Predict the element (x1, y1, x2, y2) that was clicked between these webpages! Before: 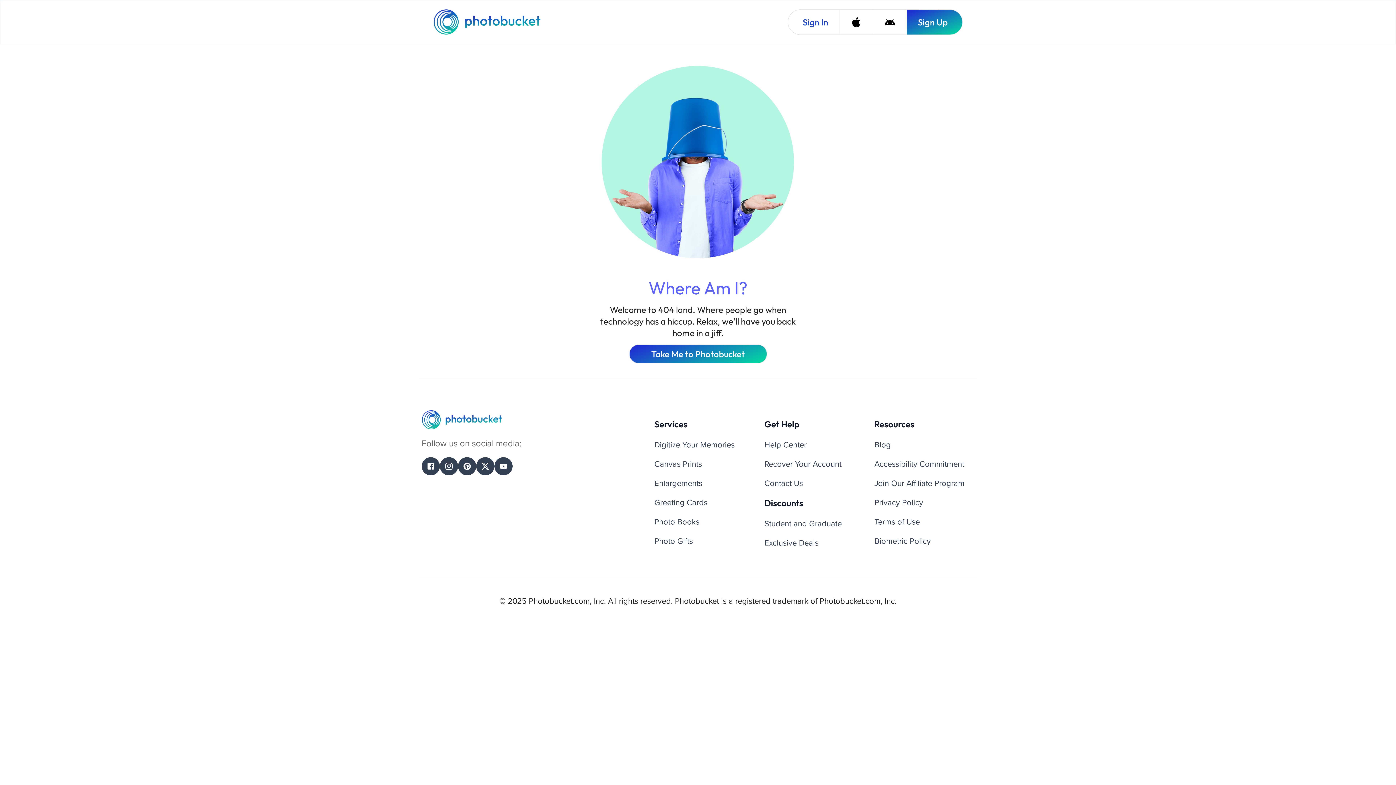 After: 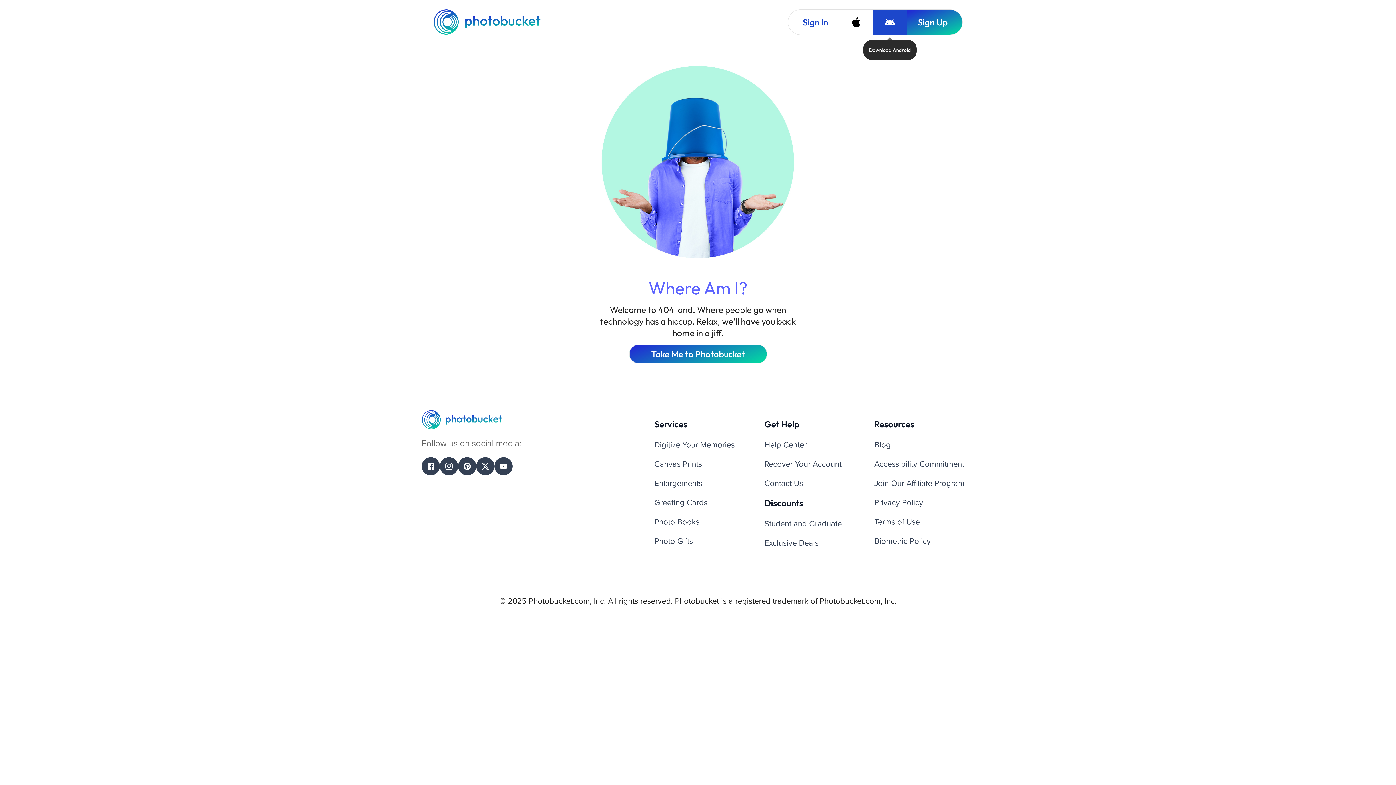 Action: bbox: (873, 9, 906, 34) label: Download Android